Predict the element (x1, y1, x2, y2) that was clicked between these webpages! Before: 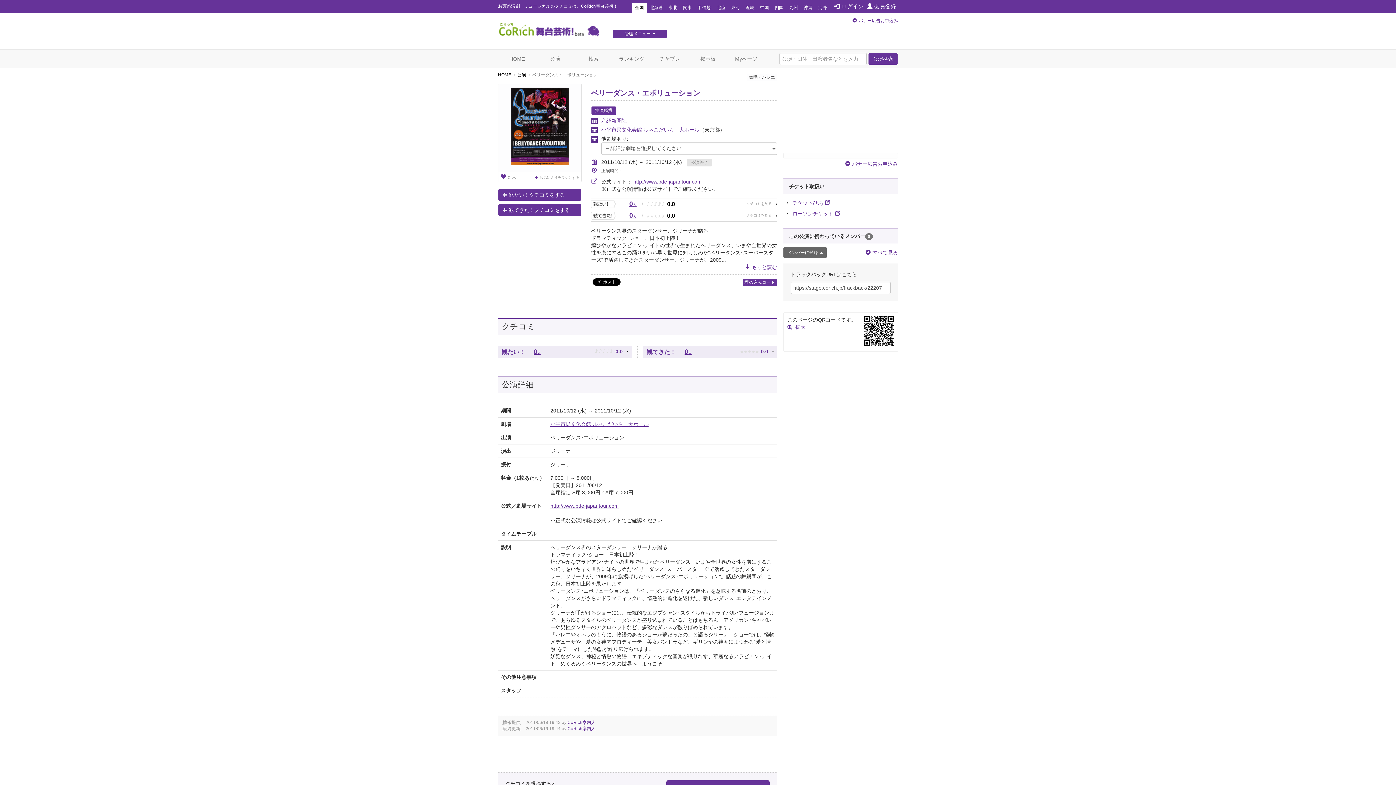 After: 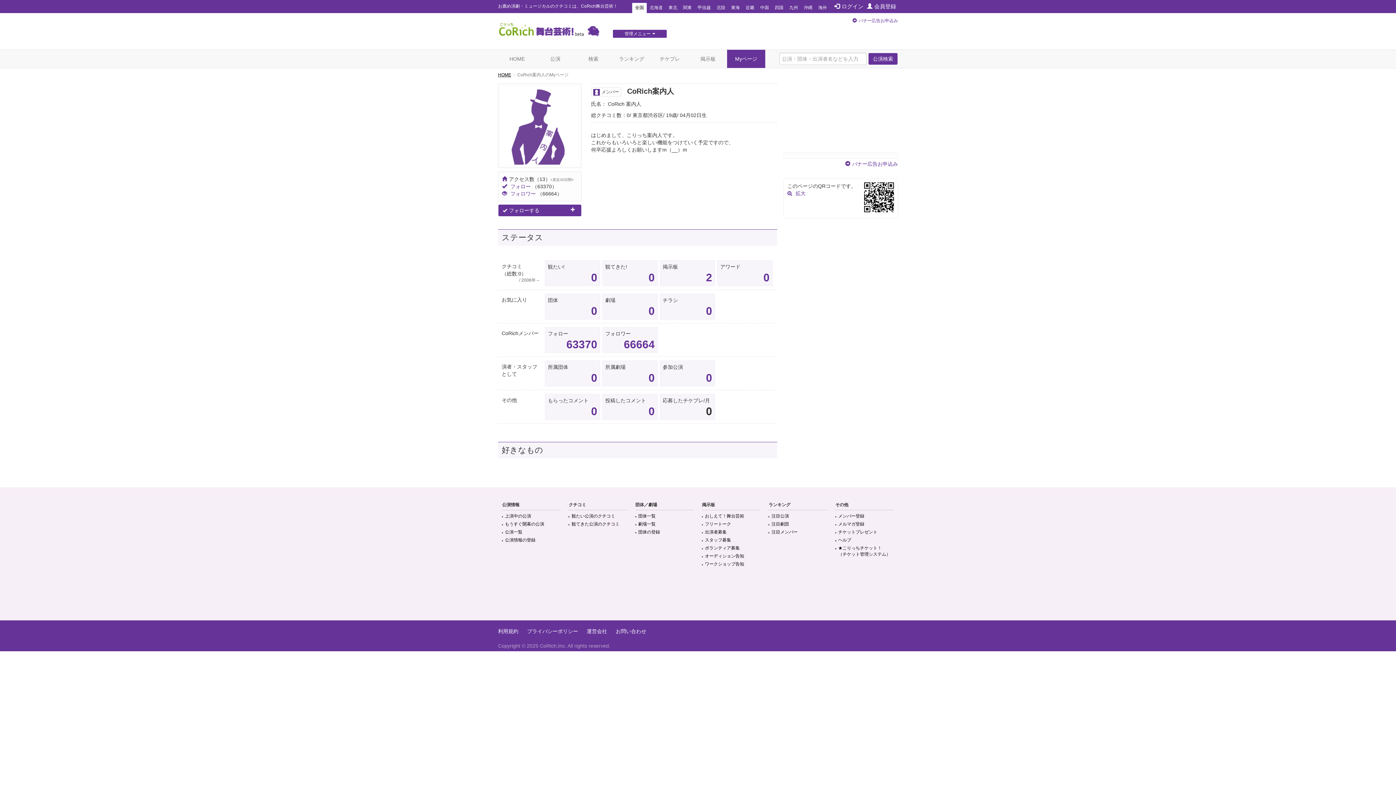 Action: bbox: (567, 726, 595, 731) label: CoRich案内人